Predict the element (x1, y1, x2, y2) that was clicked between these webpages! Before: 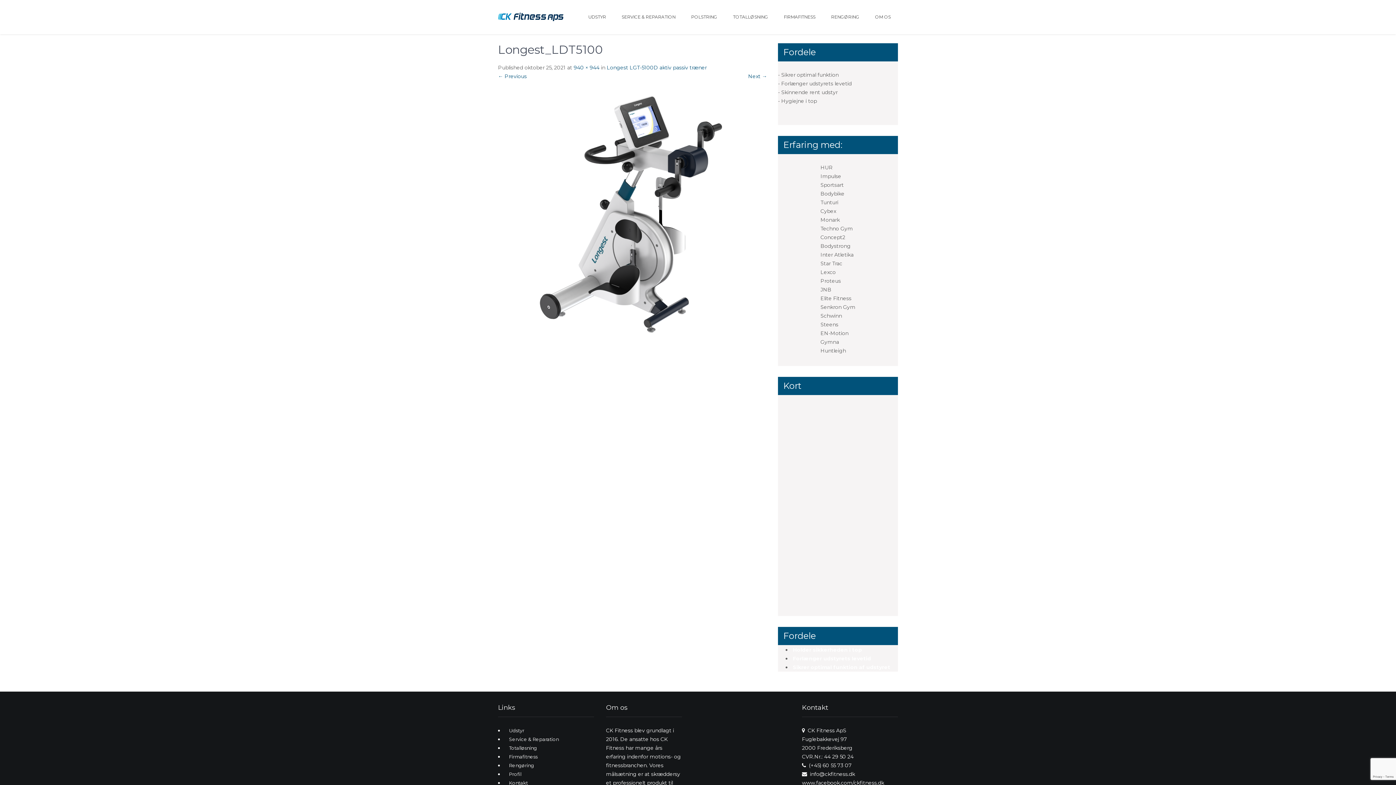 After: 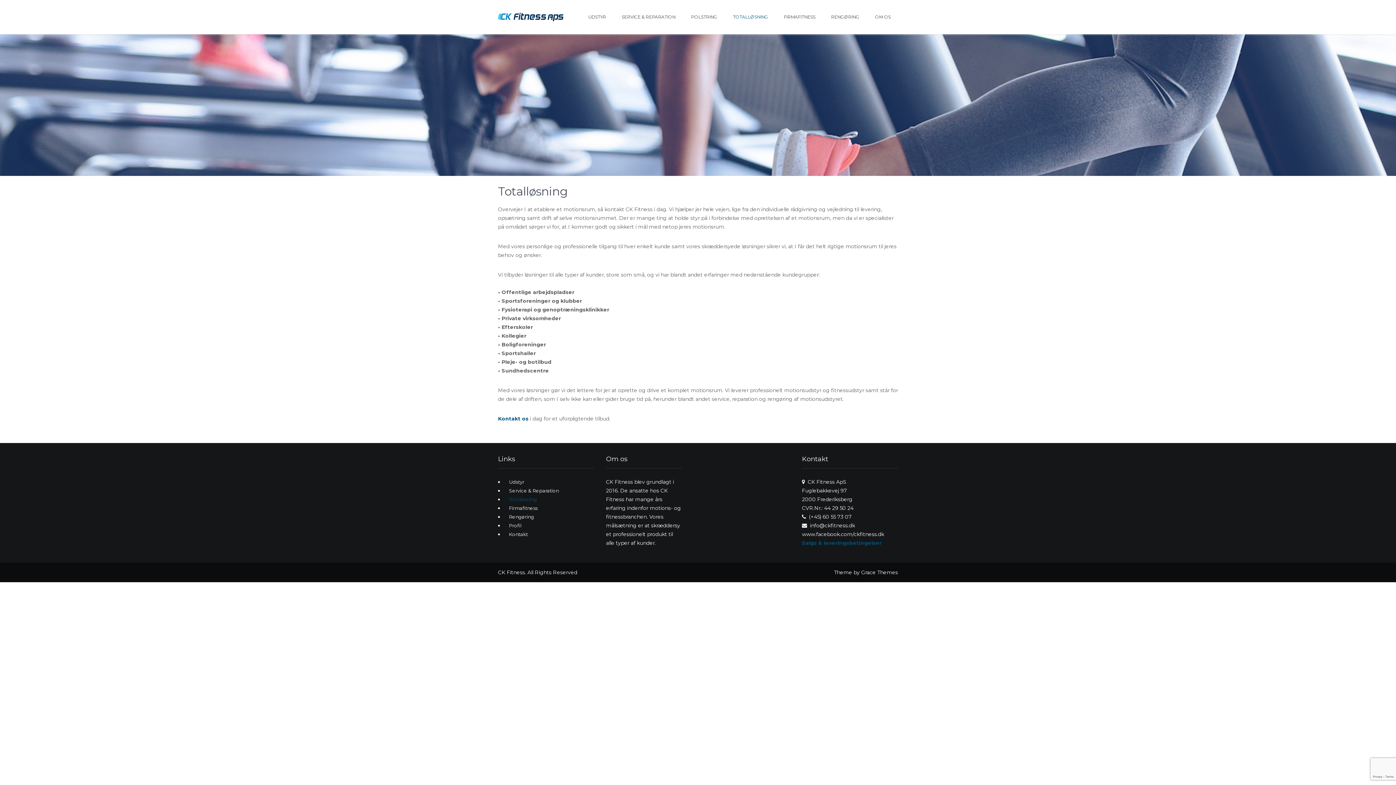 Action: bbox: (725, 0, 775, 34) label: TOTALLØSNING